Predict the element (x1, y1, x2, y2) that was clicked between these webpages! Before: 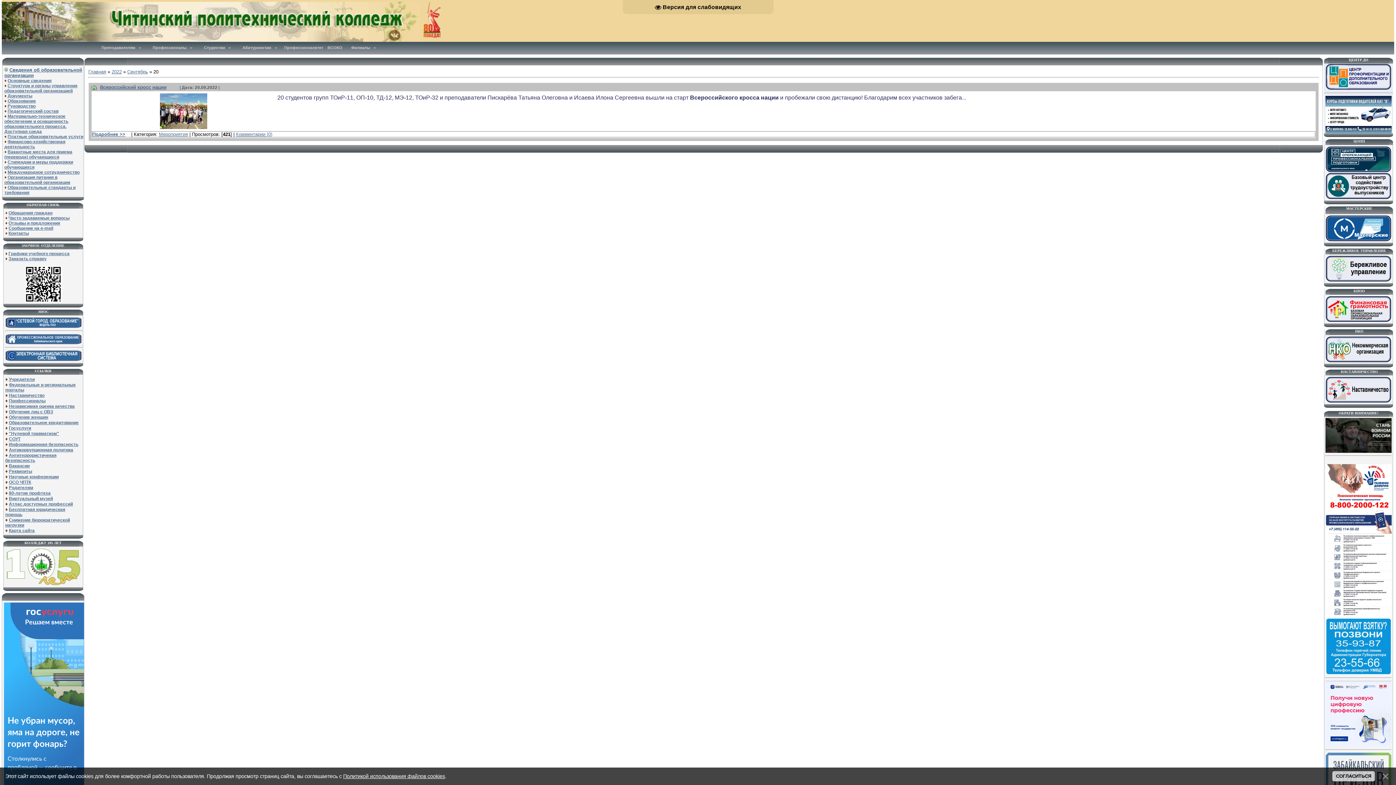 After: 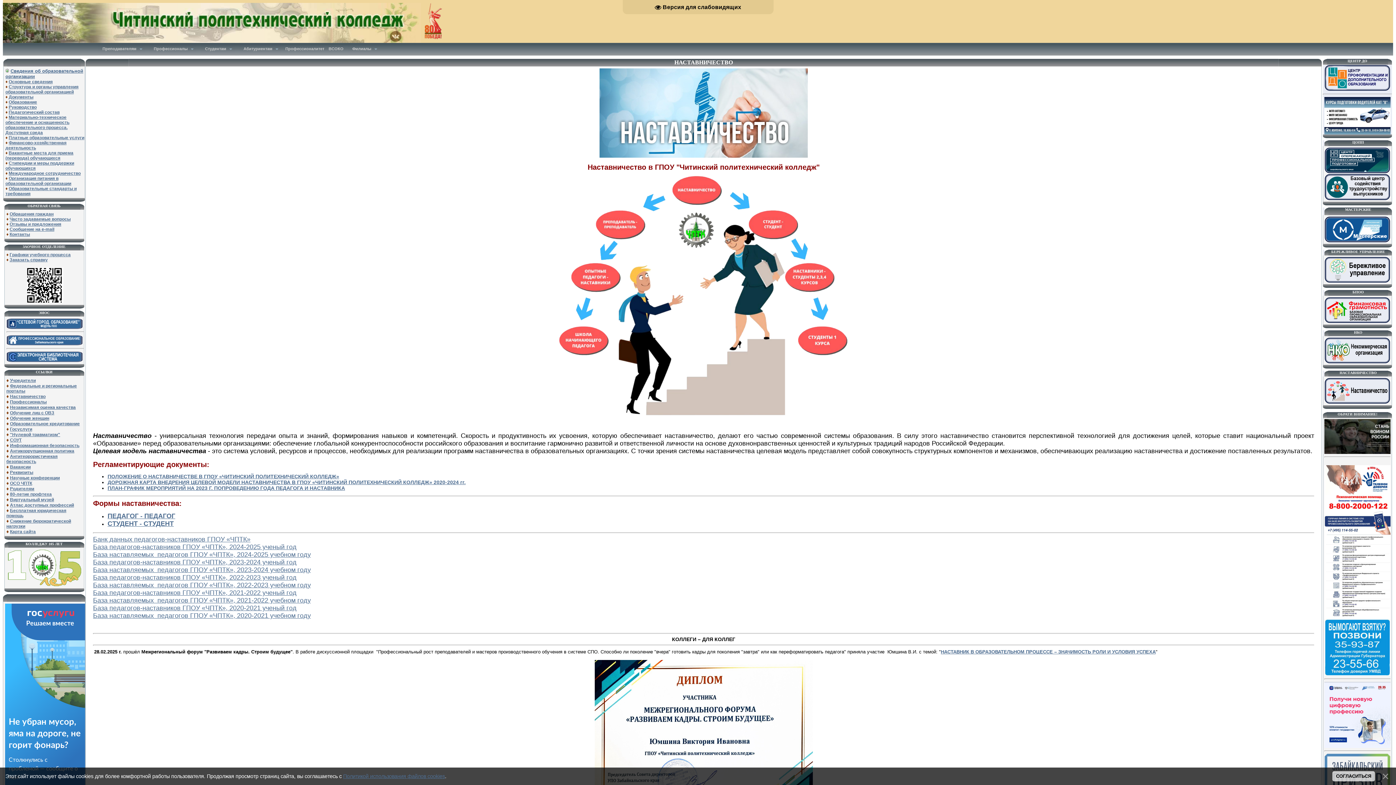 Action: bbox: (8, 393, 44, 398) label: Наставничество